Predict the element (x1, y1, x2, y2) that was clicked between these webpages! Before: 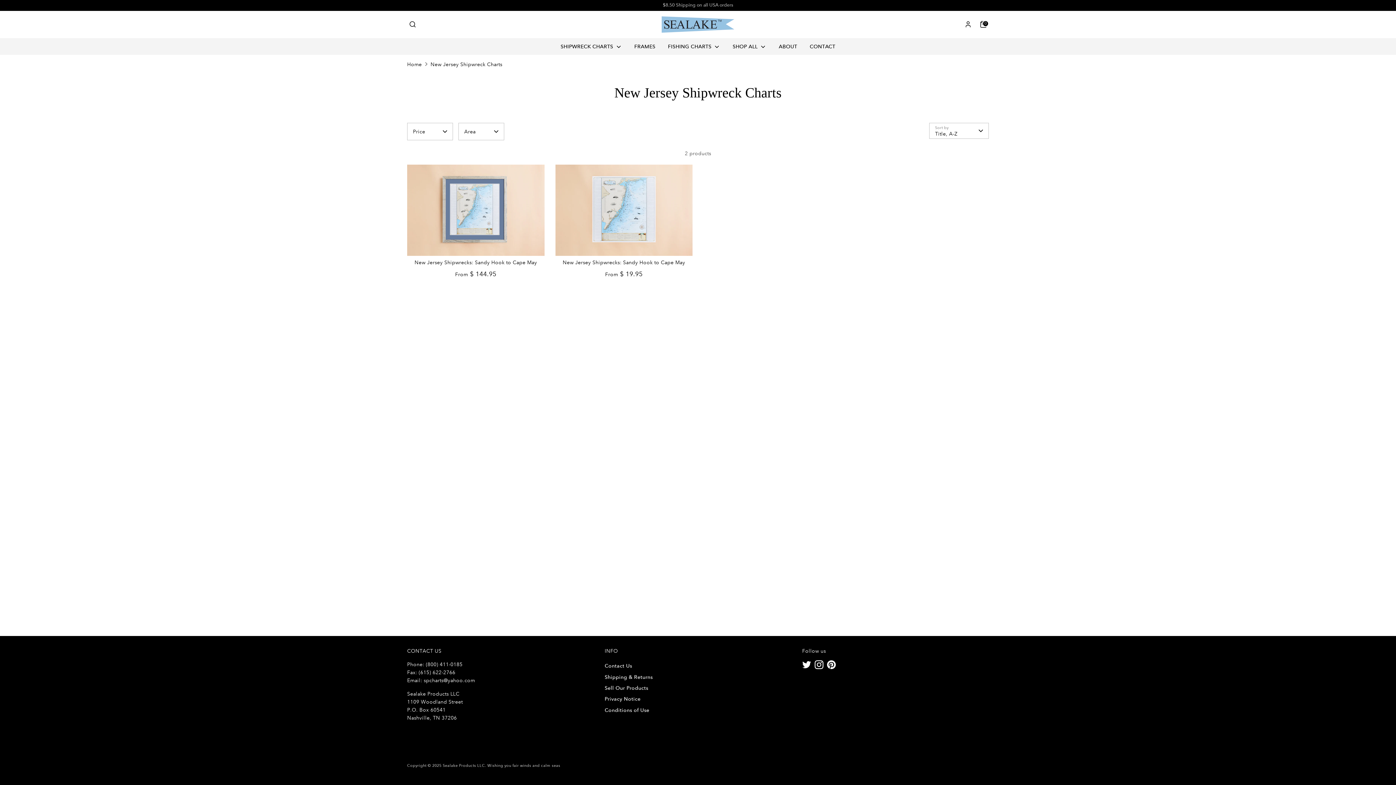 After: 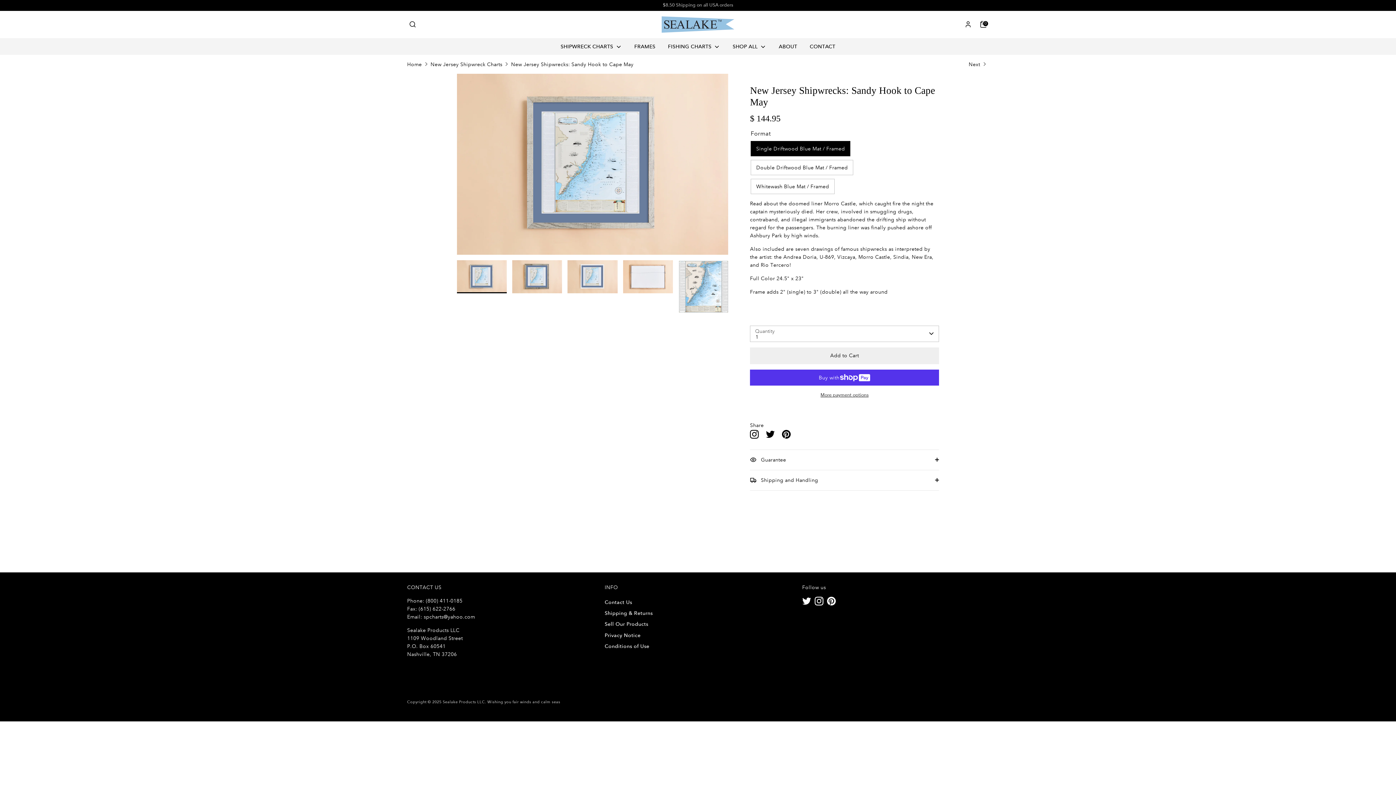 Action: bbox: (414, 259, 537, 265) label: New Jersey Shipwrecks: Sandy Hook to Cape May